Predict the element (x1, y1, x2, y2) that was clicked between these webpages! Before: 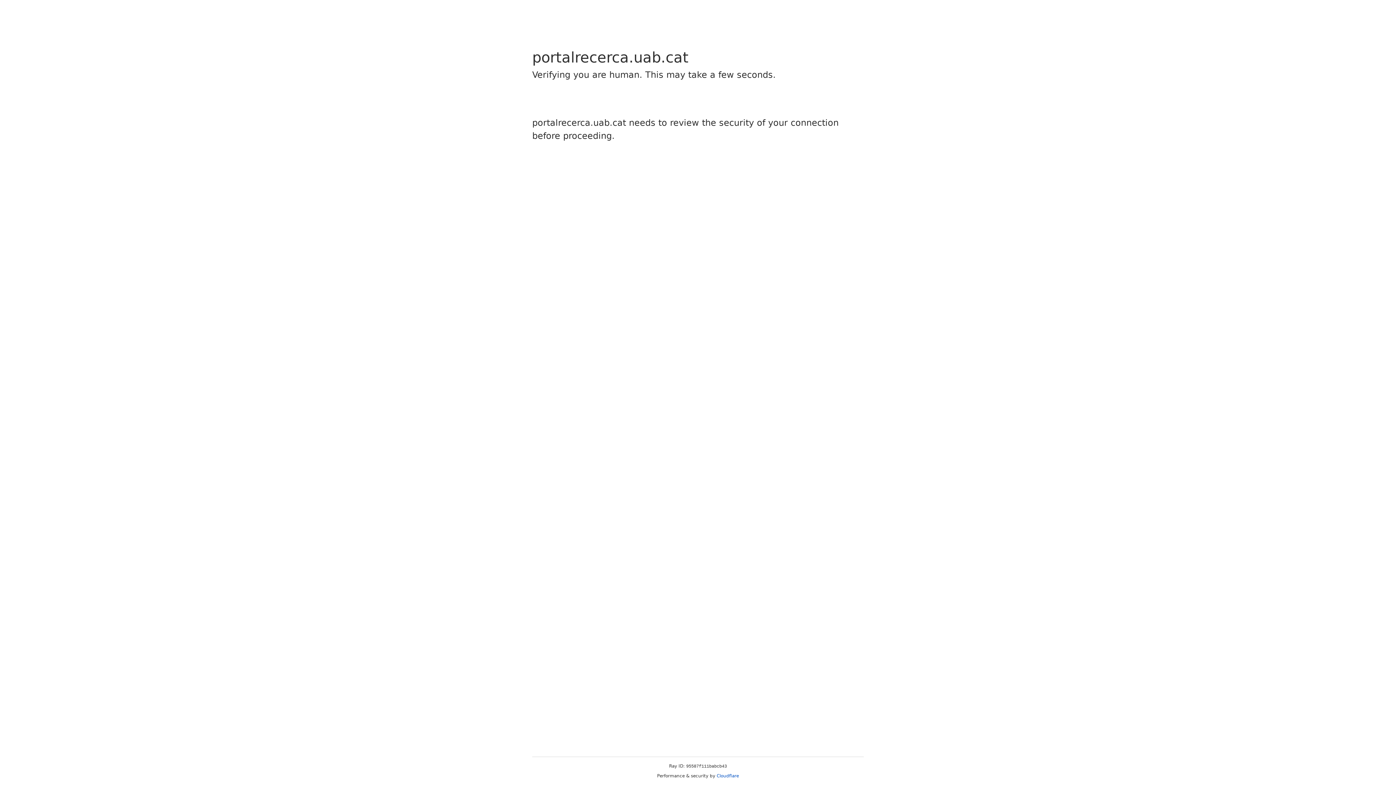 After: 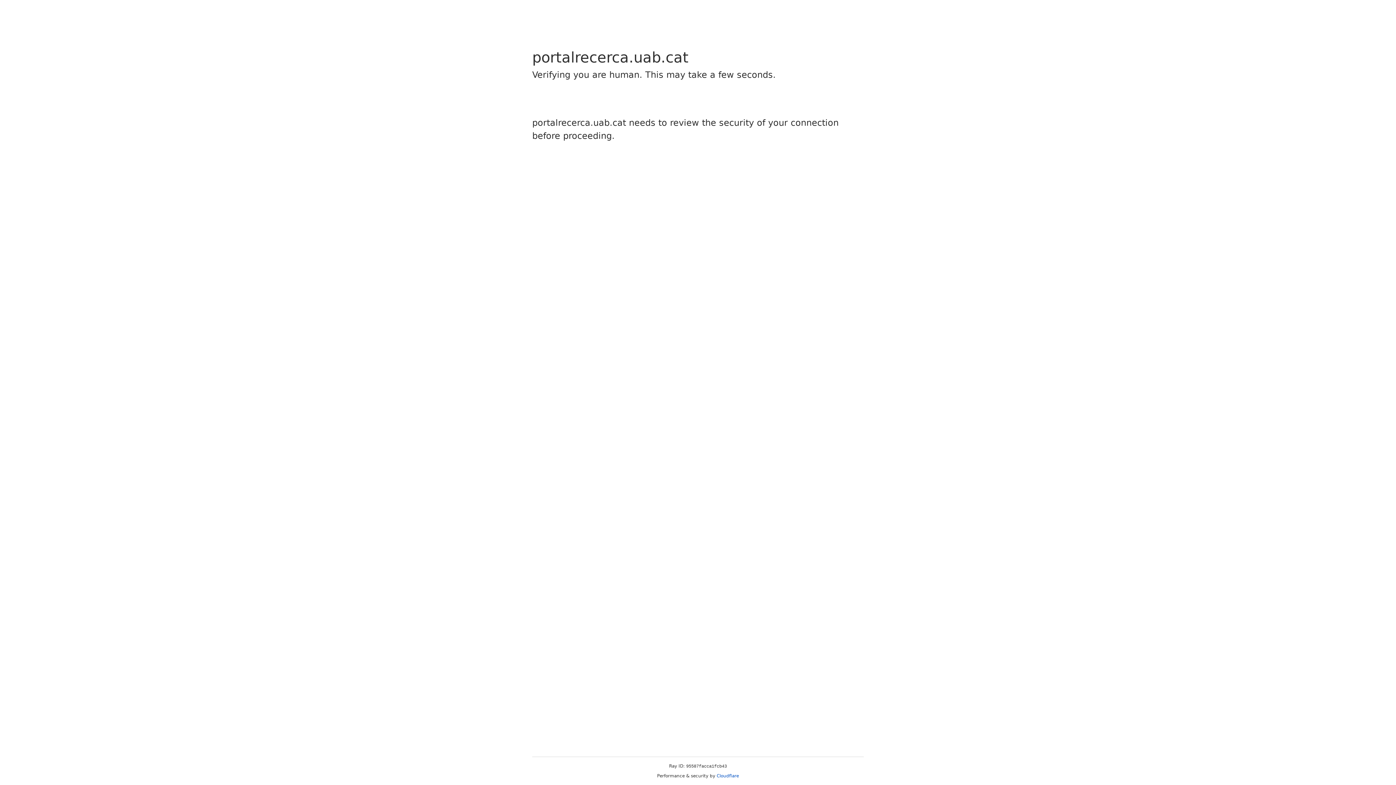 Action: label: Cloudflare bbox: (716, 773, 739, 778)